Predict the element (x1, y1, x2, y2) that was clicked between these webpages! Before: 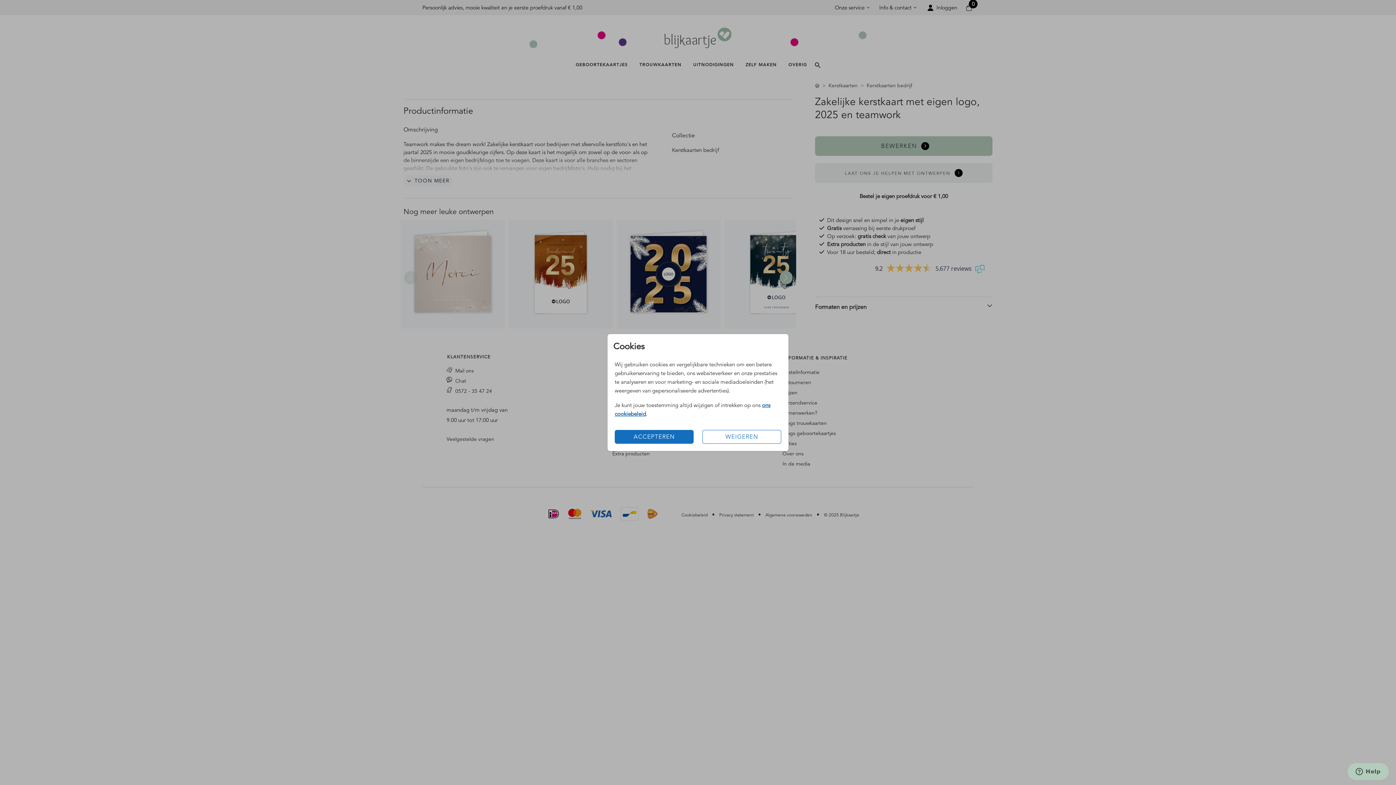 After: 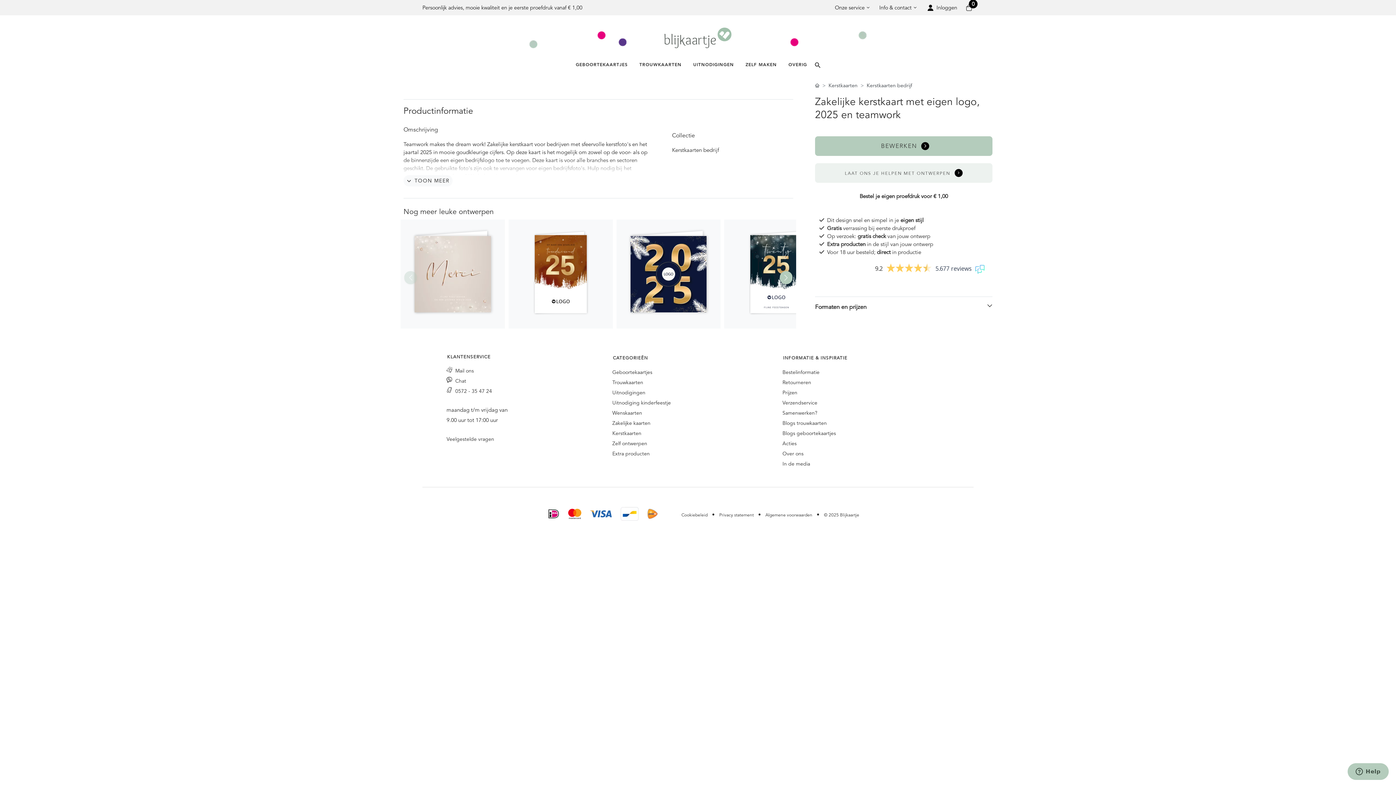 Action: label: WEIGEREN bbox: (702, 430, 781, 444)